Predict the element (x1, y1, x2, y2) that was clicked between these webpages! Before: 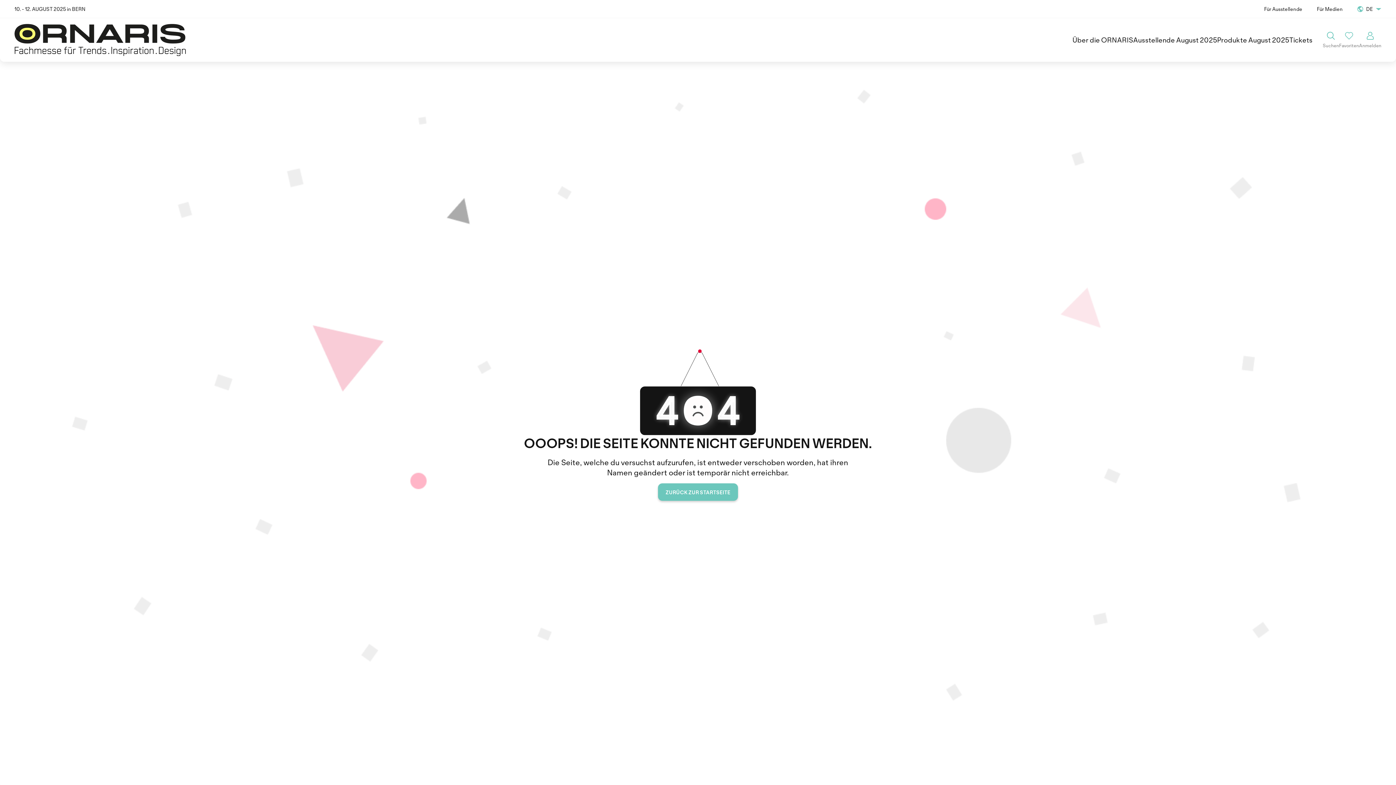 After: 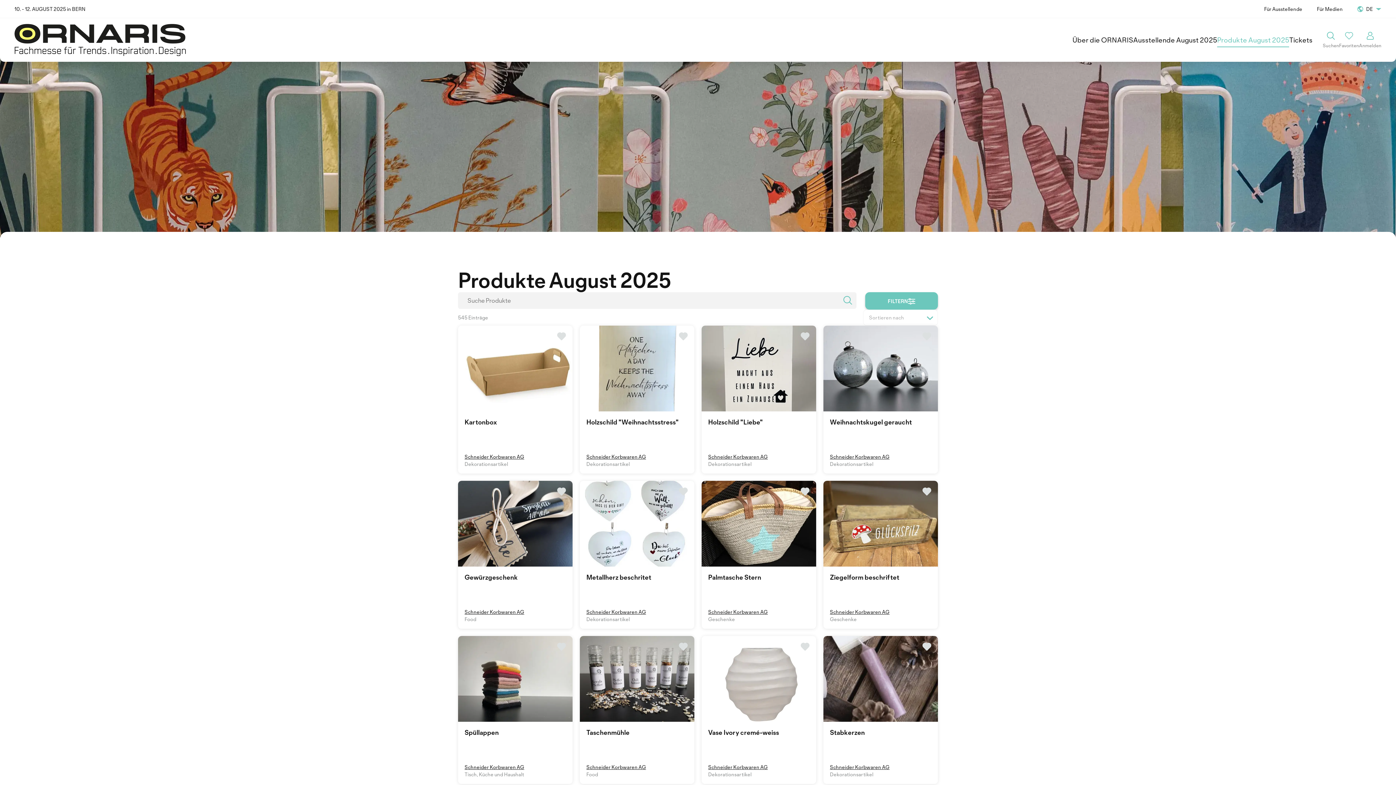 Action: bbox: (1217, 33, 1289, 46) label: Produkte August 2025